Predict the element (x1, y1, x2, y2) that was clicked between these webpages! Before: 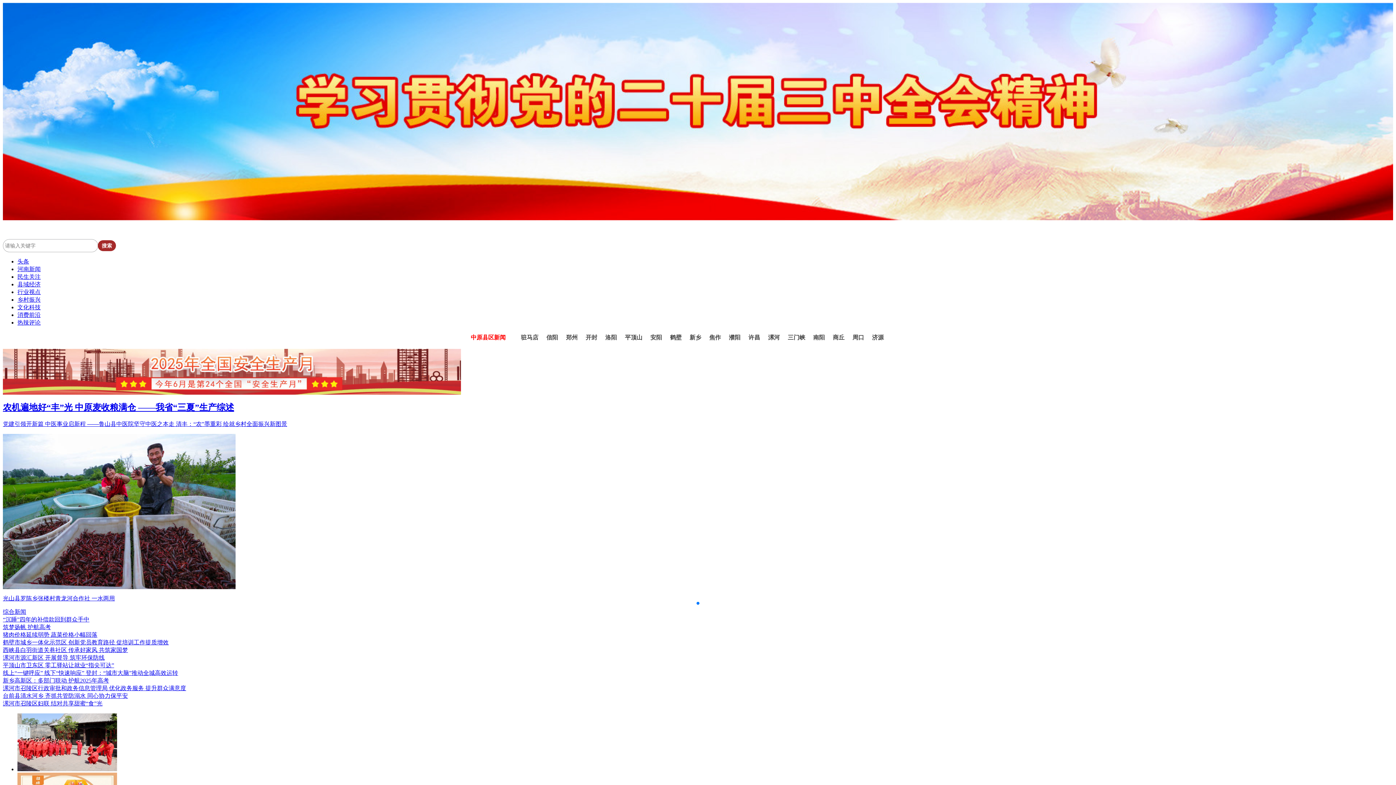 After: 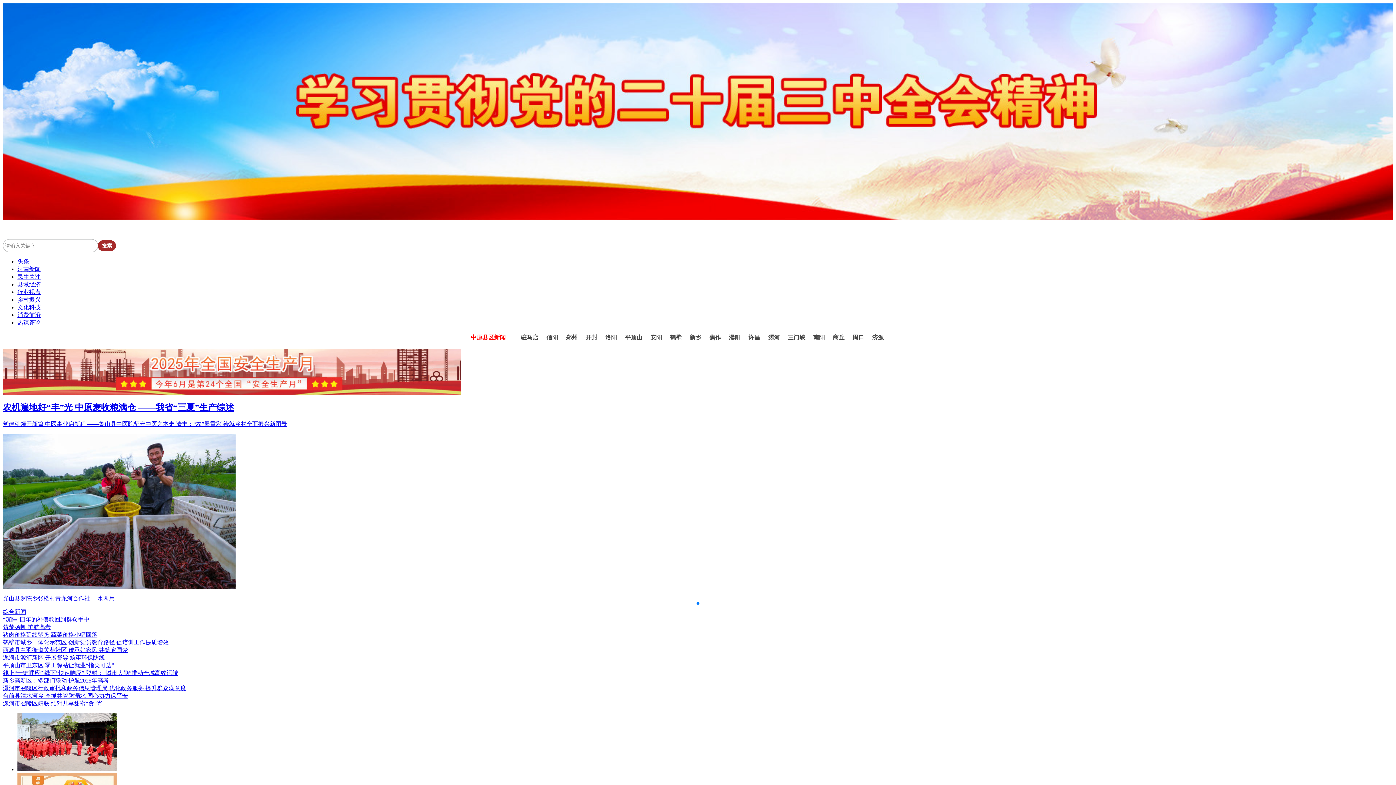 Action: bbox: (2, 401, 1393, 413) label: 农机遍地好“丰”光 中原麦收粮满仓 ——我省“三夏”生产综述